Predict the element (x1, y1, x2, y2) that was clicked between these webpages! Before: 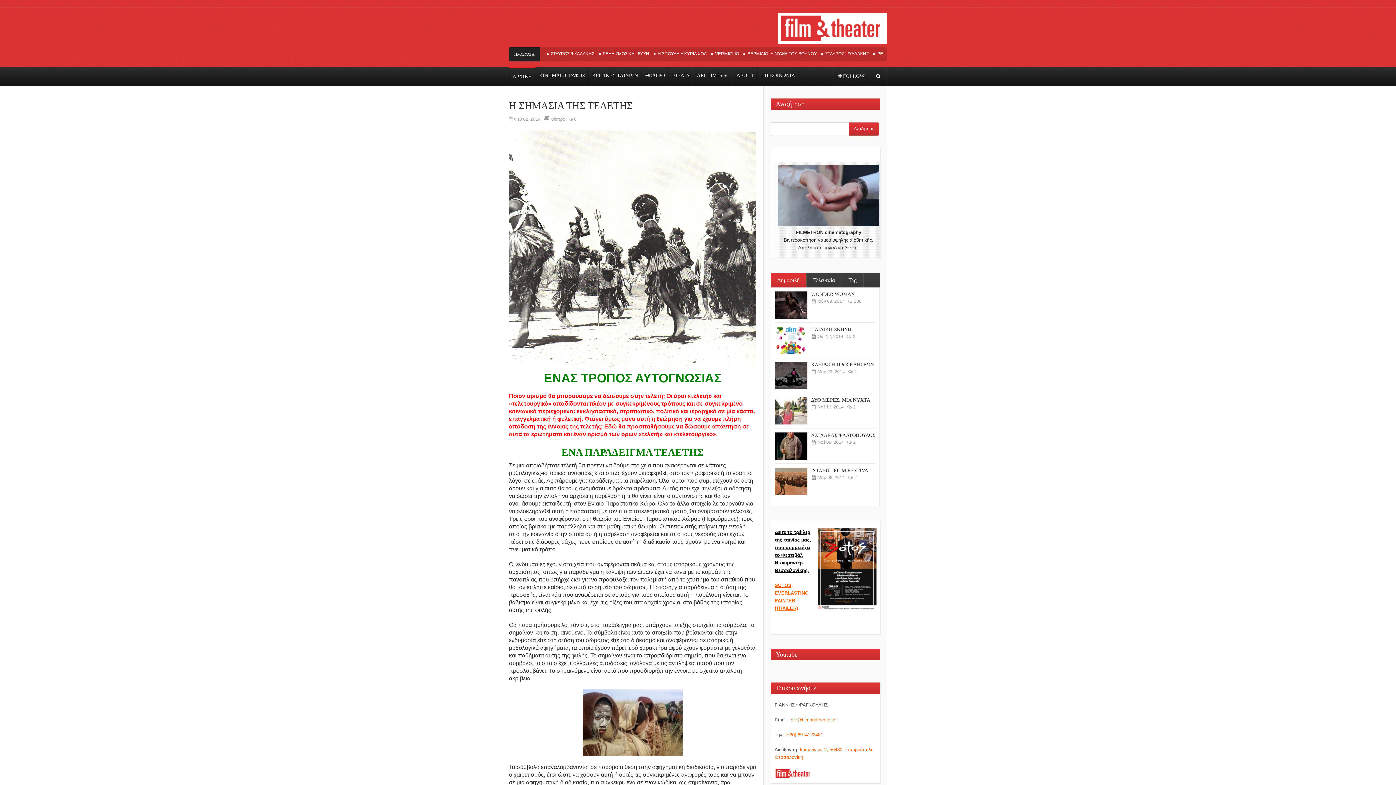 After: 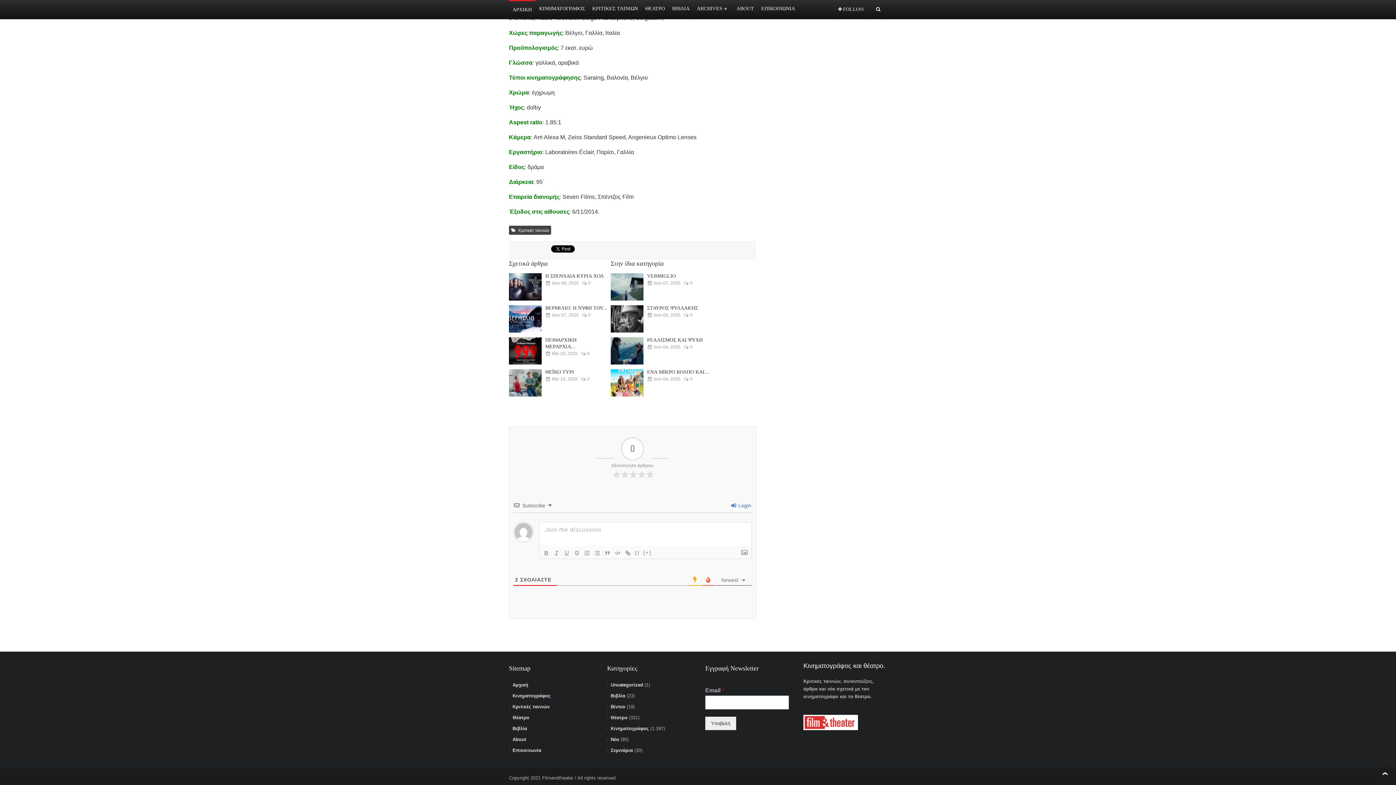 Action: label:  2 bbox: (846, 404, 856, 409)